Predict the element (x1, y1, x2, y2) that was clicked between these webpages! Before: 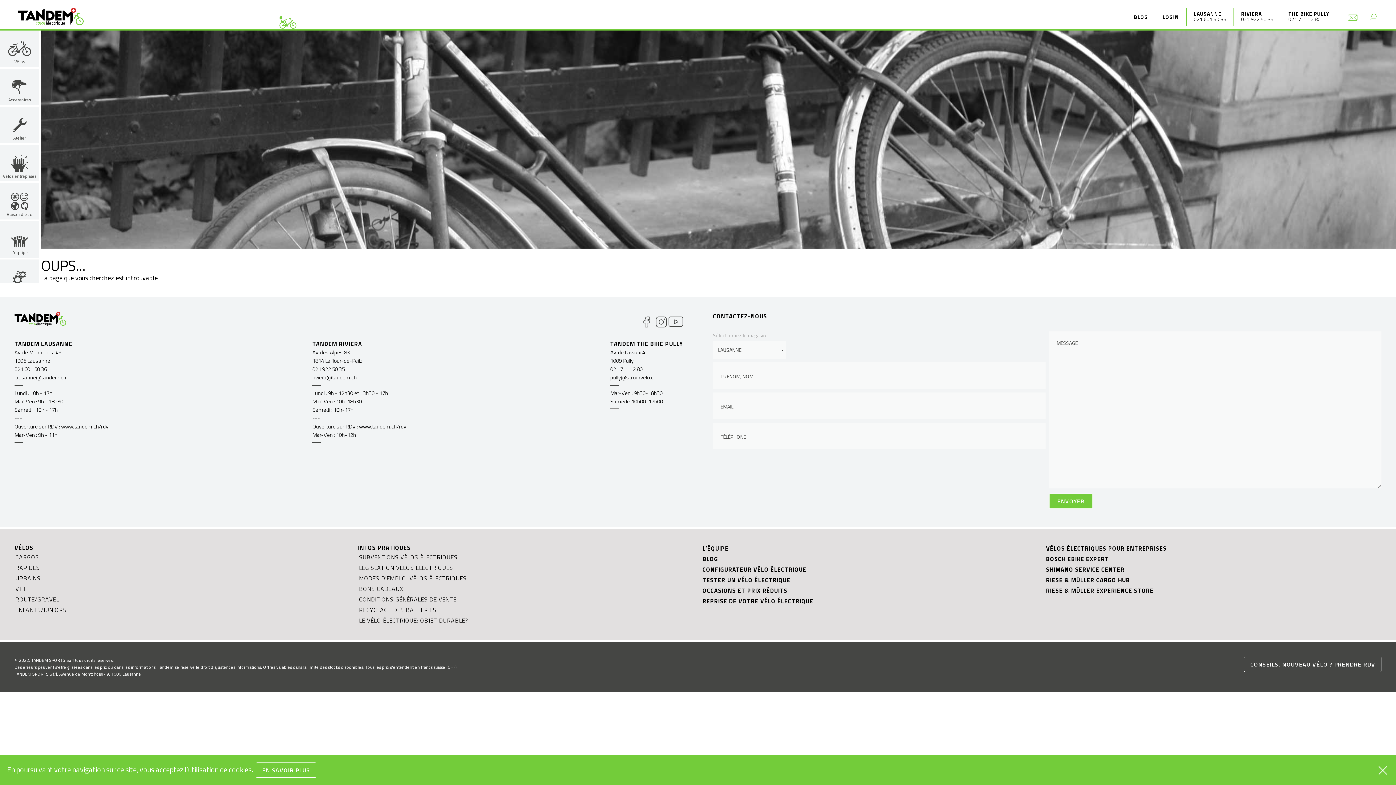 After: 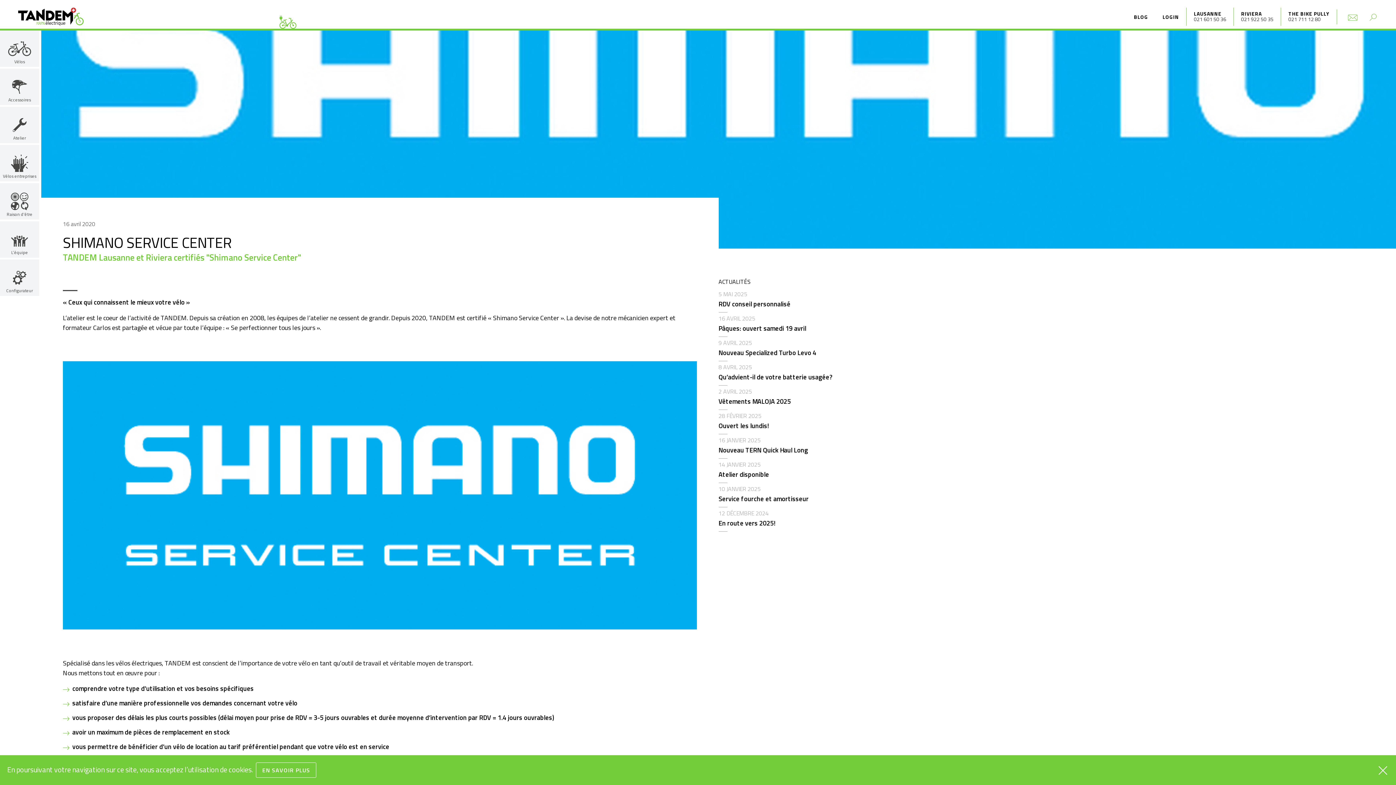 Action: bbox: (1045, 564, 1125, 575) label: SHIMANO SERVICE CENTER